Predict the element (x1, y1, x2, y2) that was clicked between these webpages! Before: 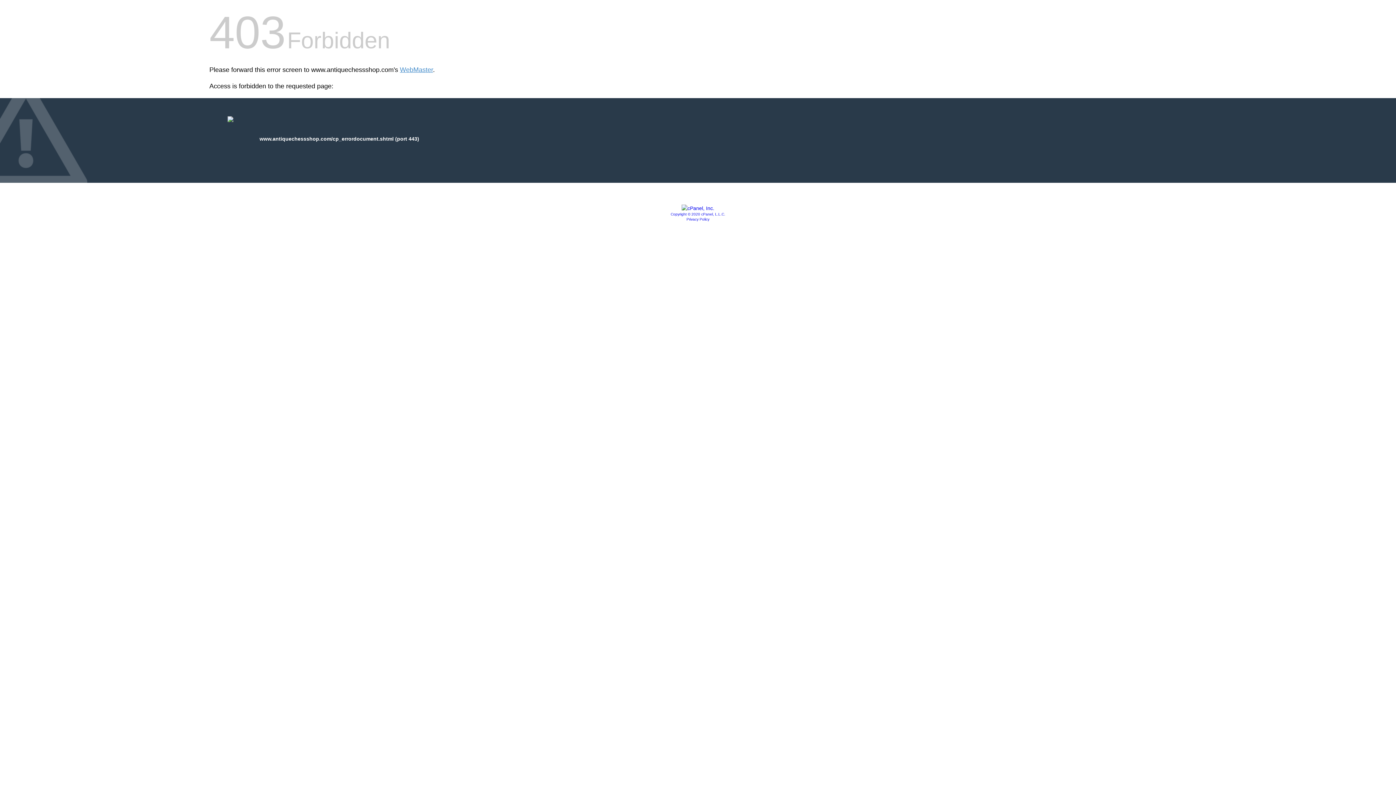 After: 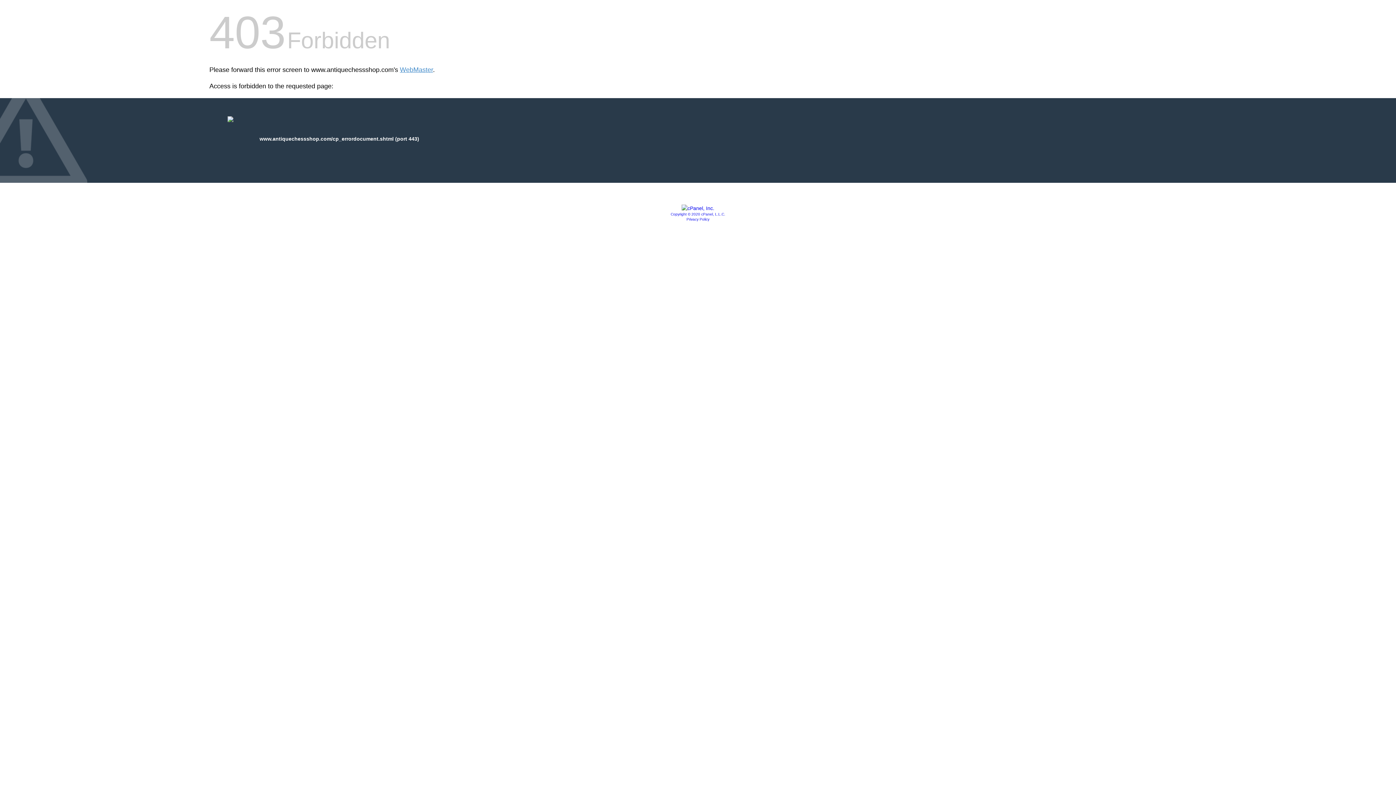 Action: bbox: (681, 205, 714, 211)